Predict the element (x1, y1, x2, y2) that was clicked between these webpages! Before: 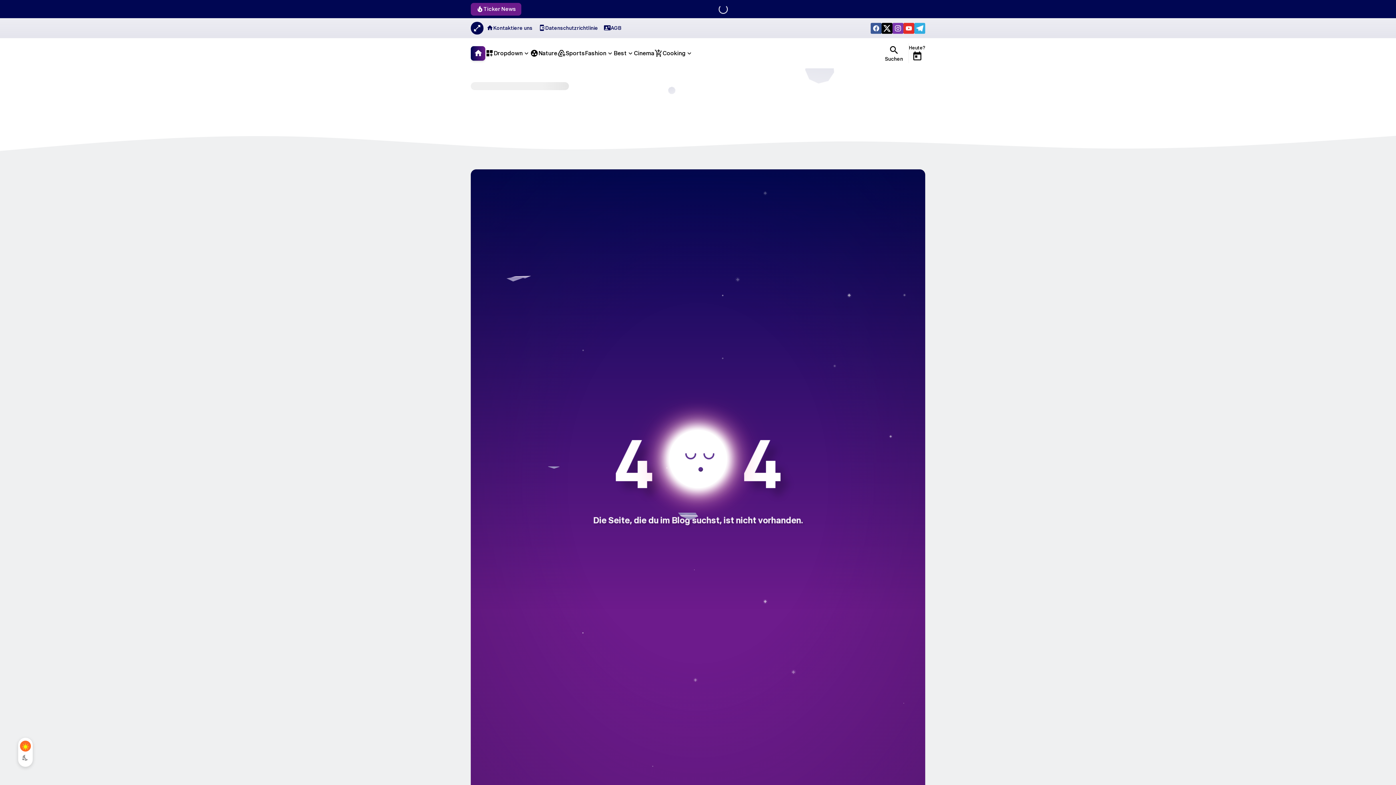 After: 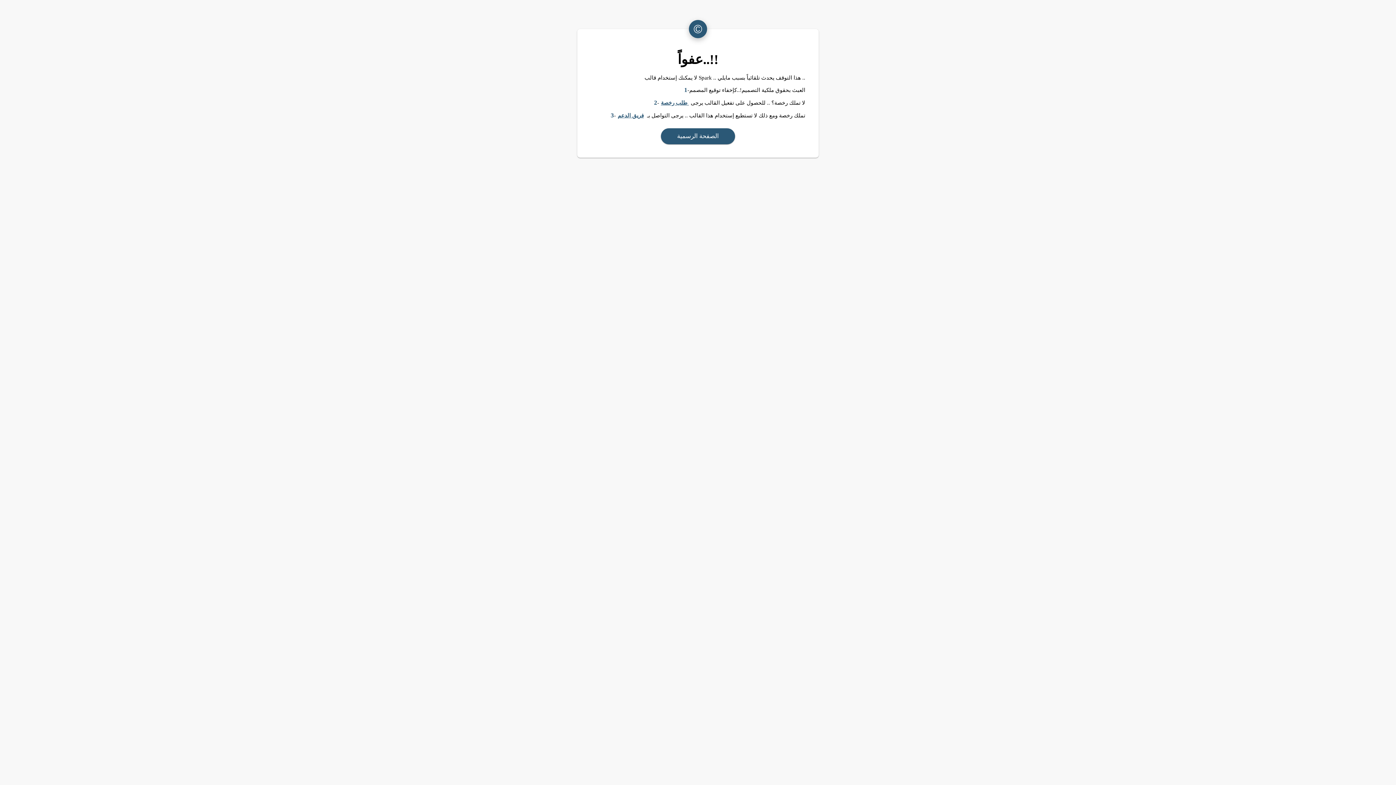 Action: label: Cinema bbox: (634, 38, 654, 68)